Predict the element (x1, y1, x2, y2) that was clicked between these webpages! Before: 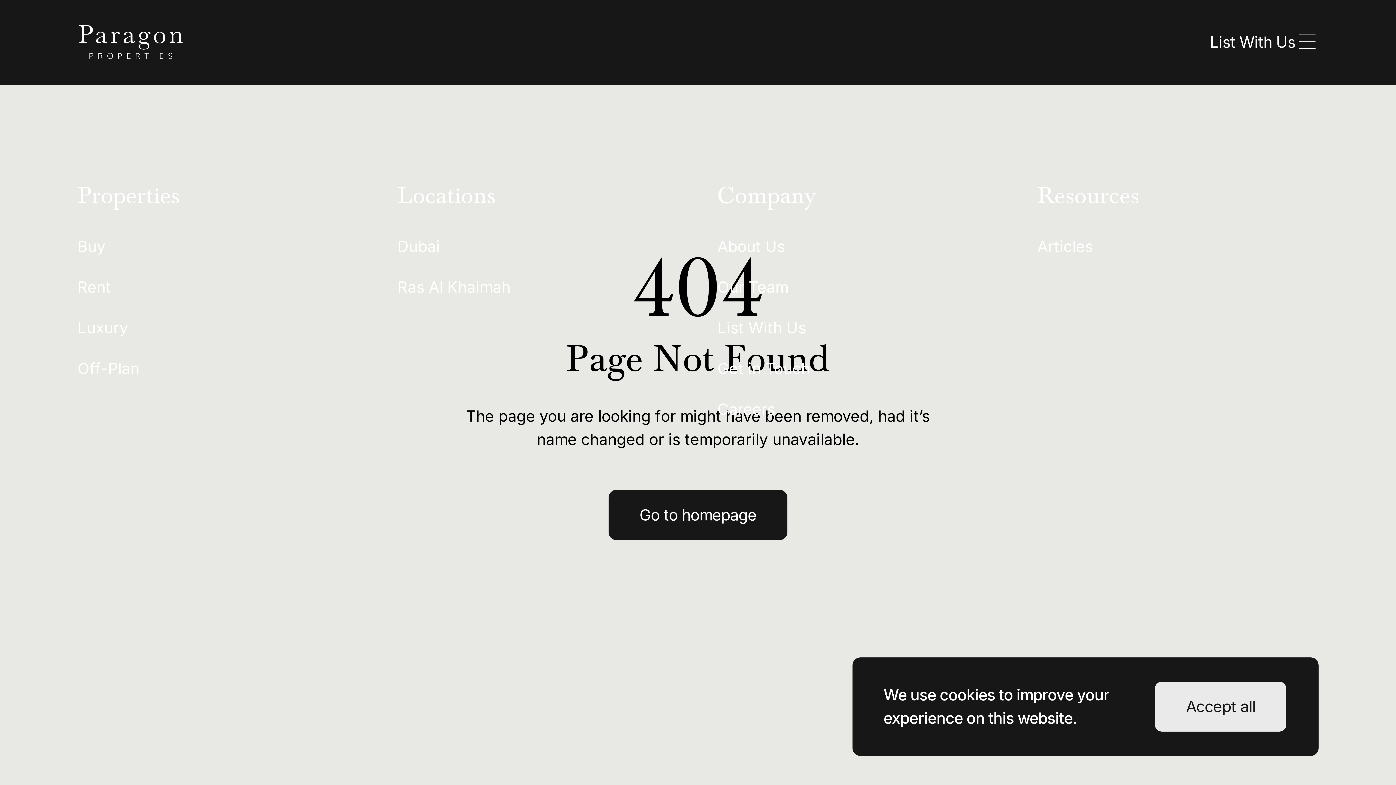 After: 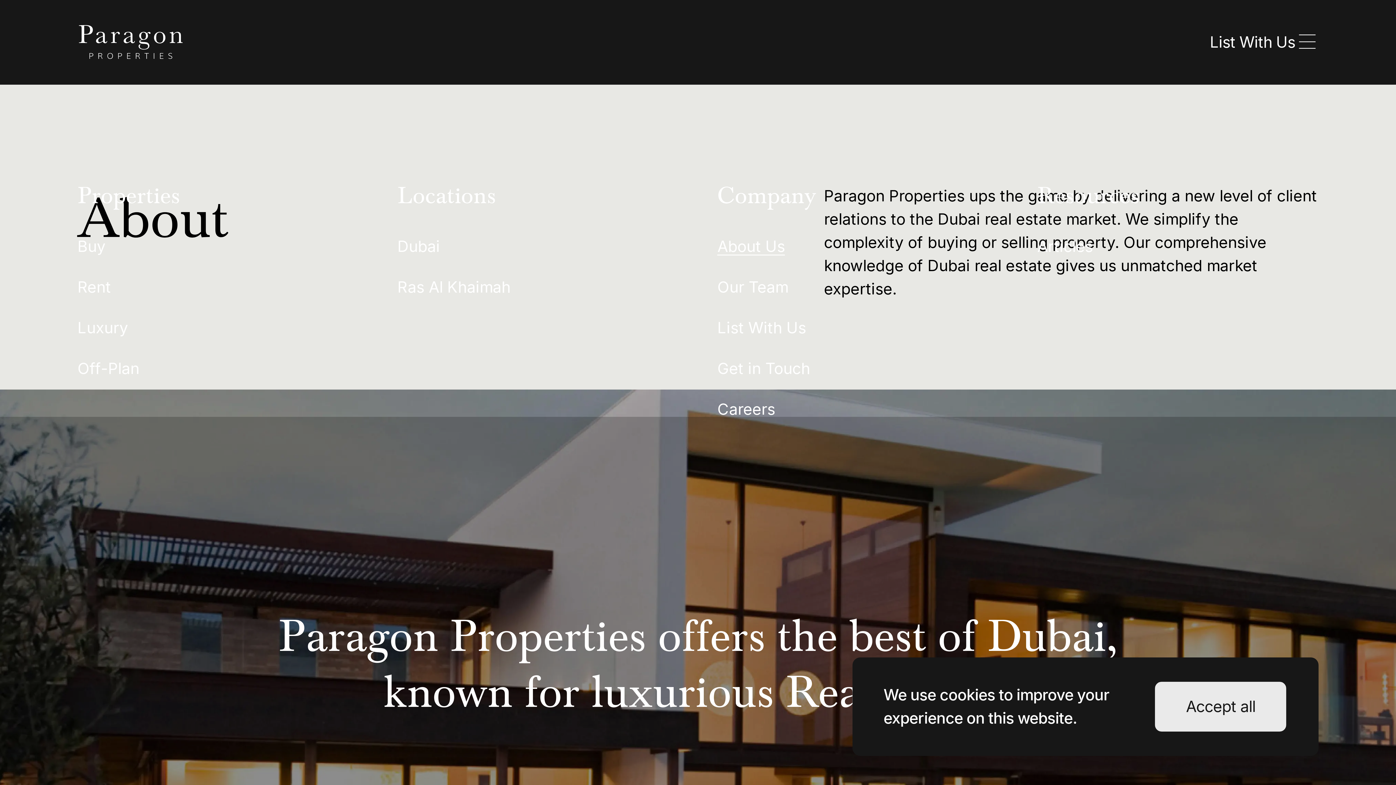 Action: bbox: (717, 234, 785, 258) label: About Us